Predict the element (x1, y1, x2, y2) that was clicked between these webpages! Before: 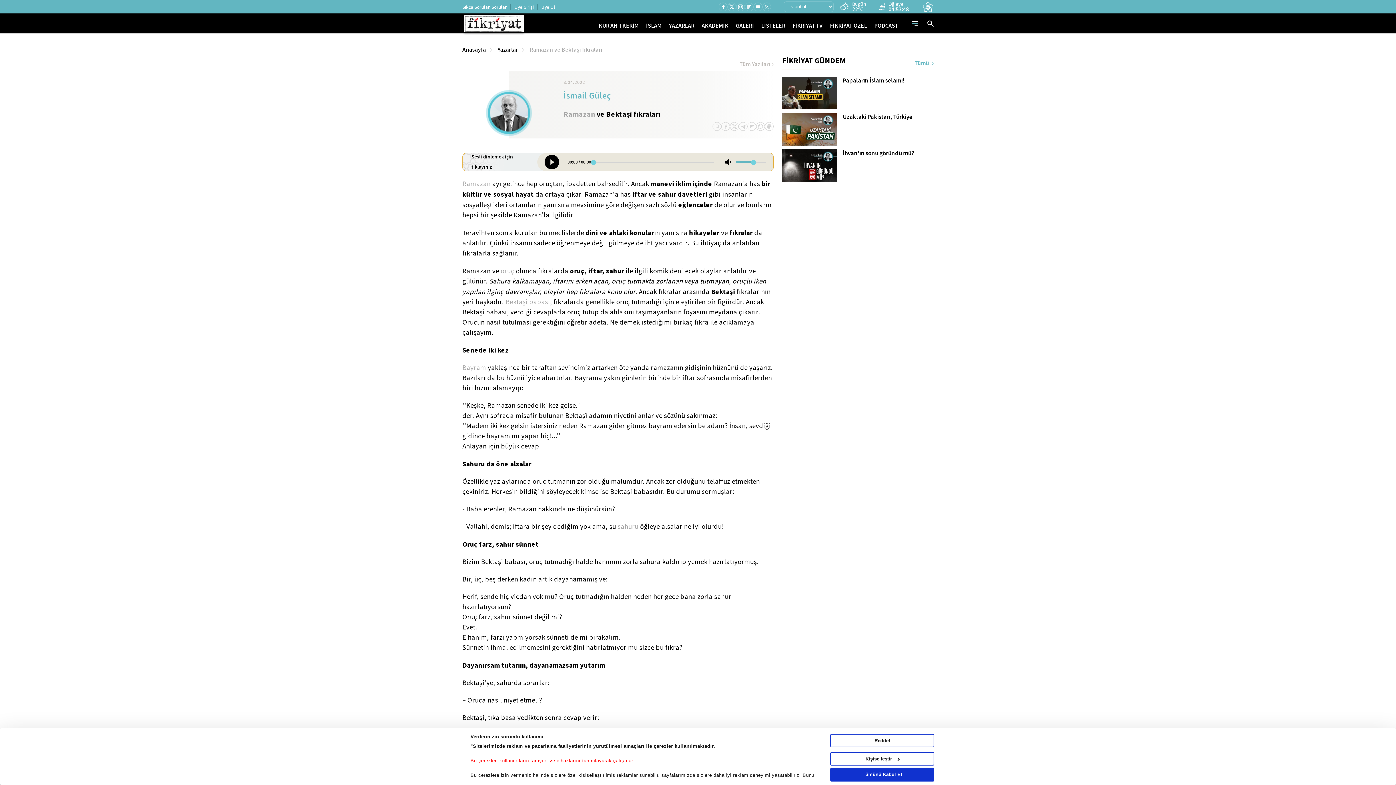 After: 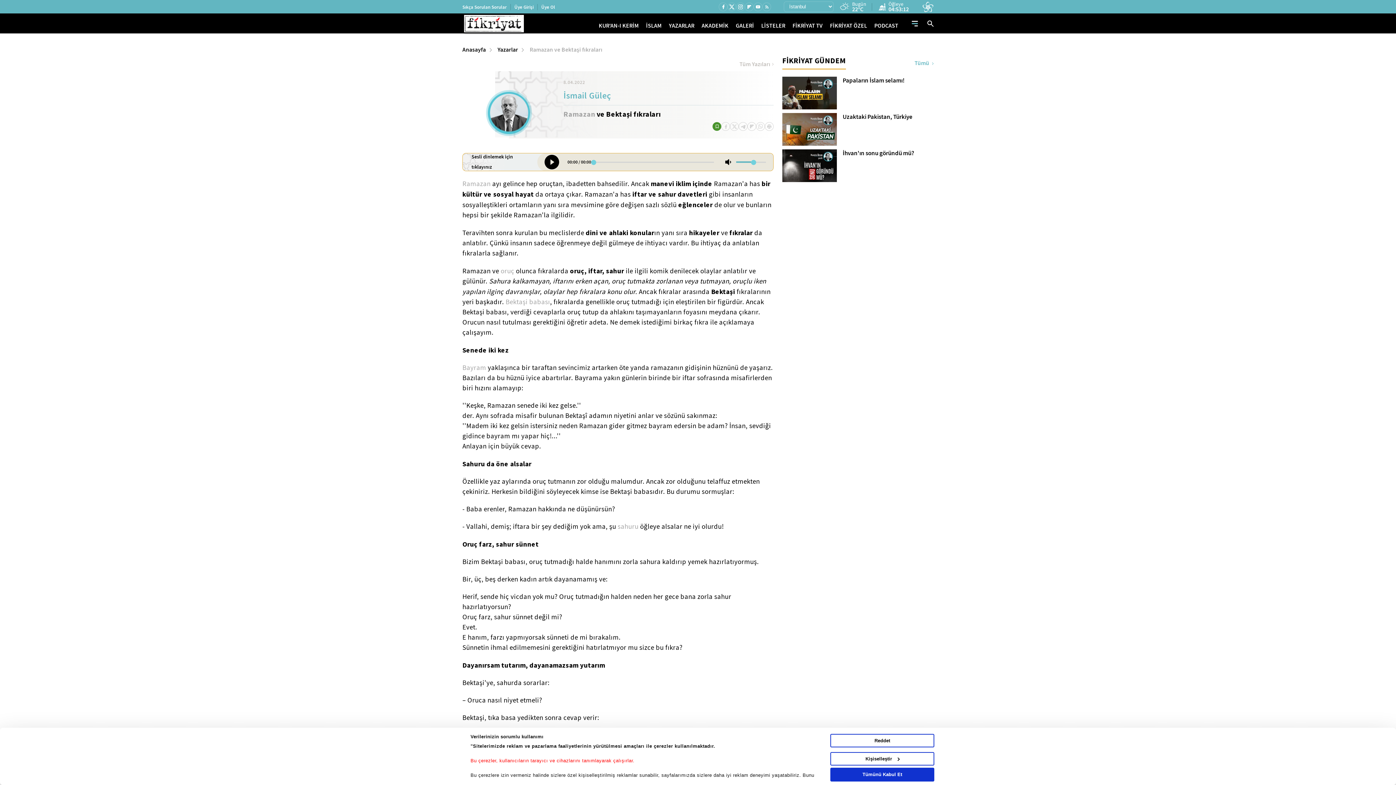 Action: bbox: (712, 122, 721, 130)